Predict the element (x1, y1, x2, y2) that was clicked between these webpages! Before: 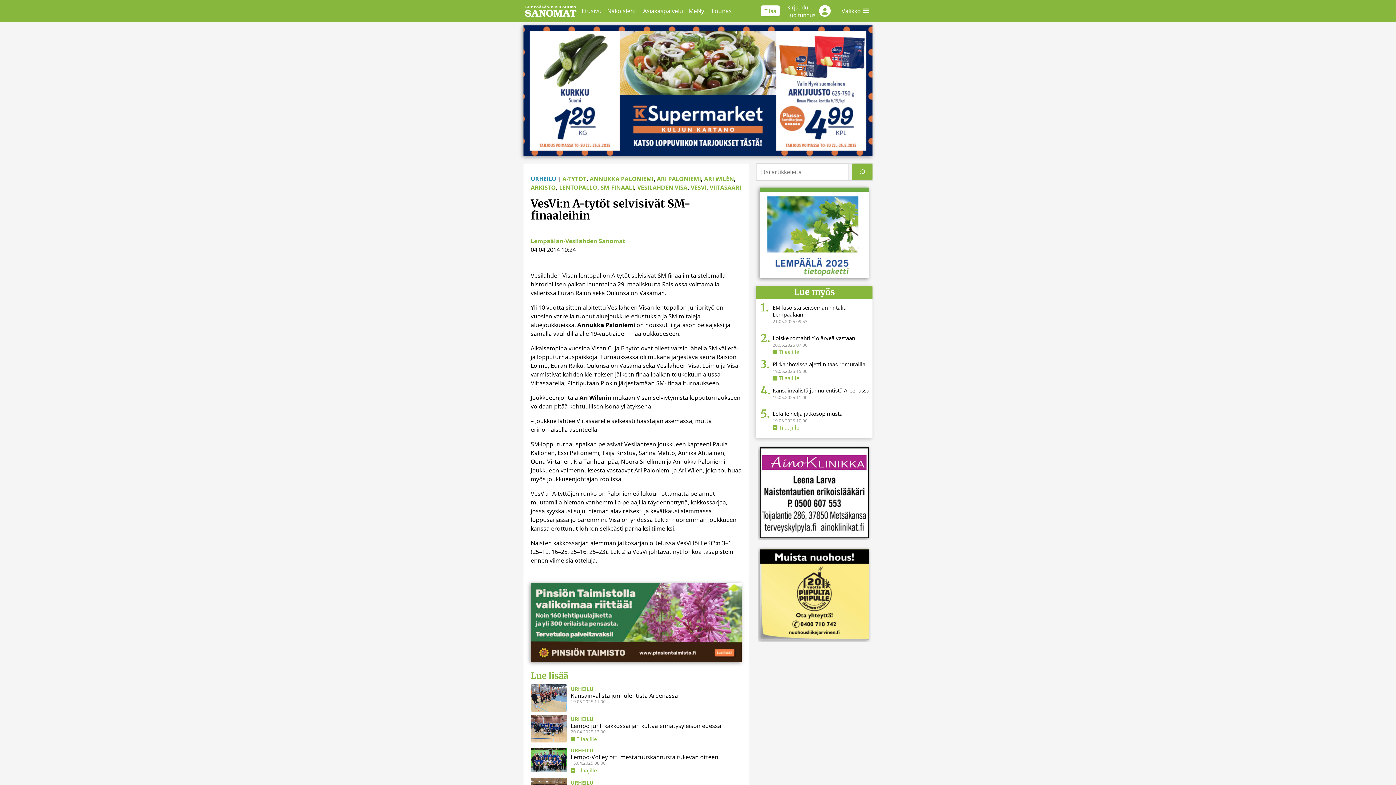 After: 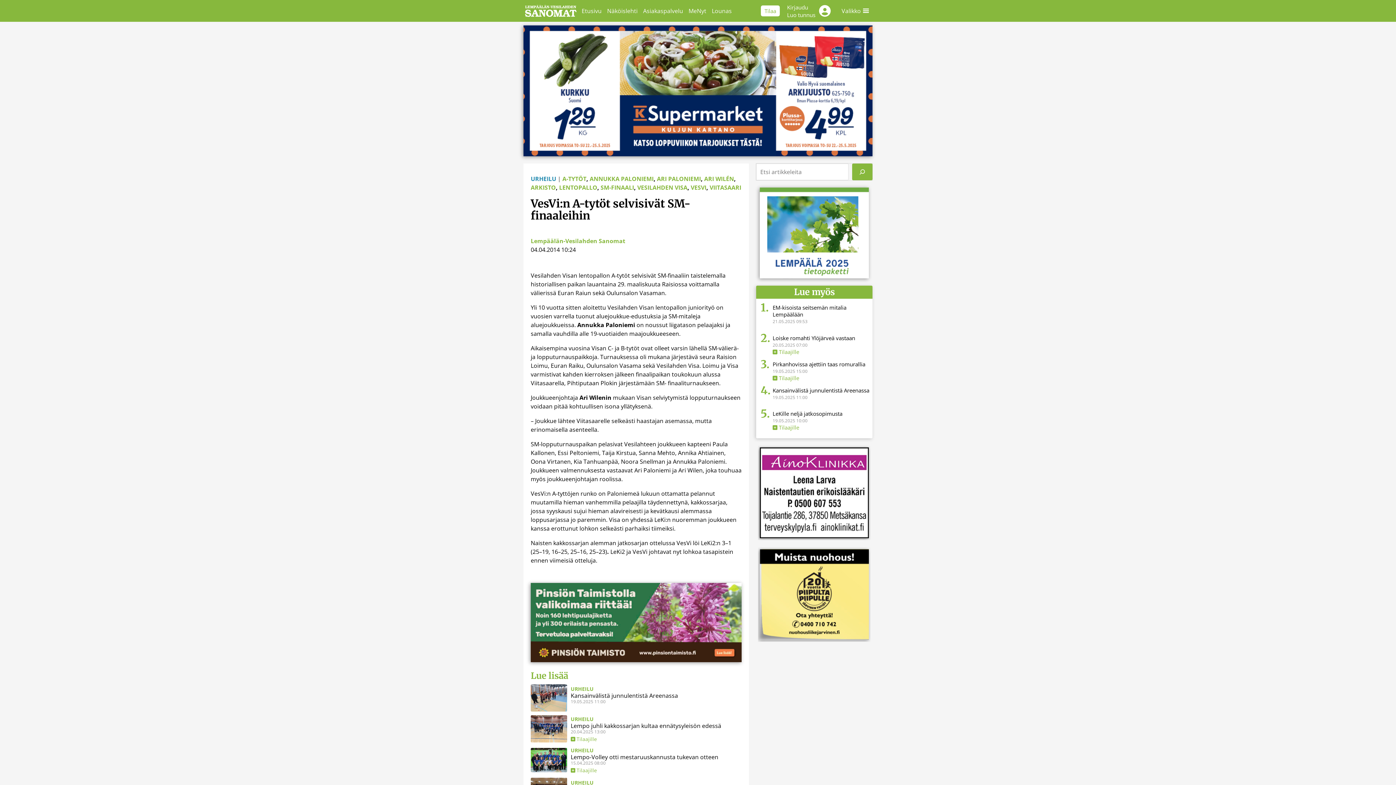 Action: bbox: (760, 228, 869, 236)